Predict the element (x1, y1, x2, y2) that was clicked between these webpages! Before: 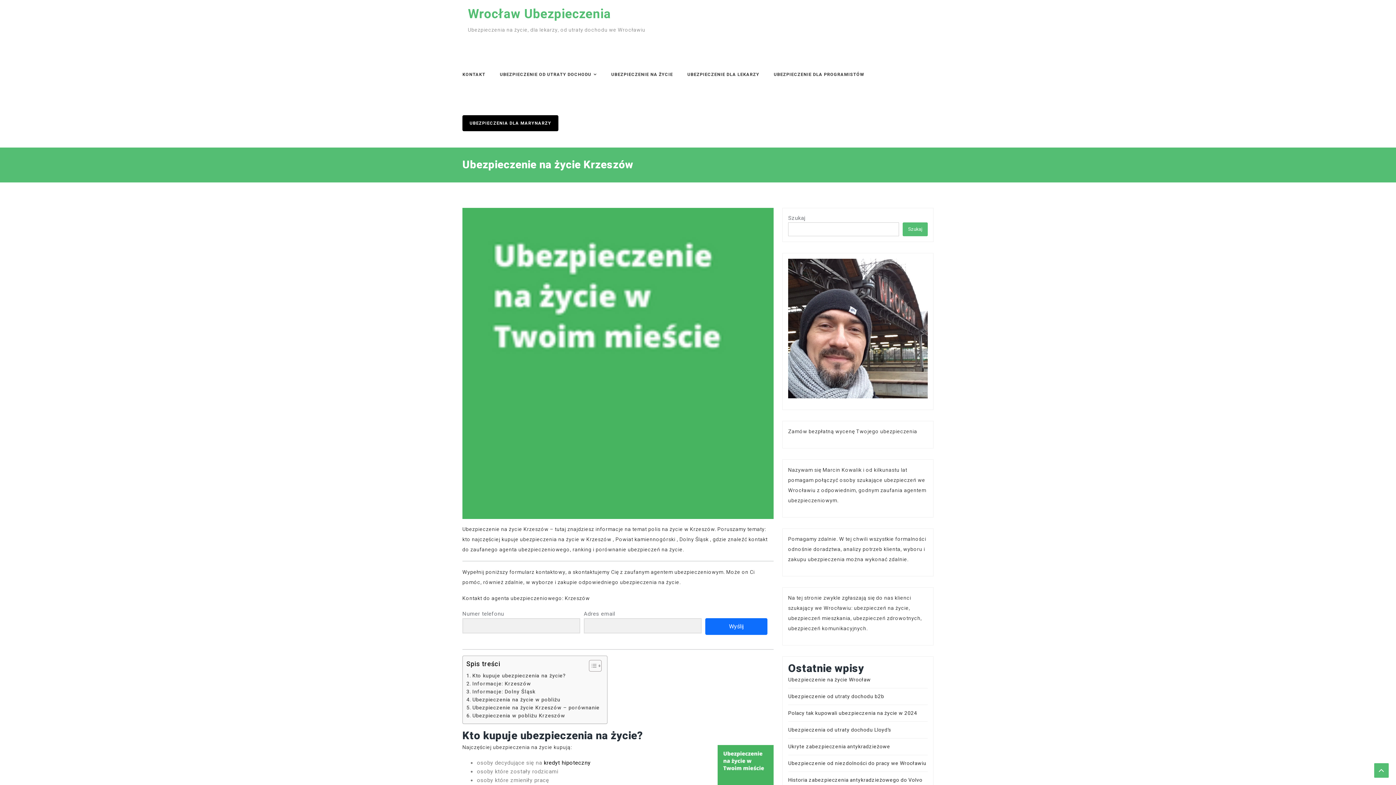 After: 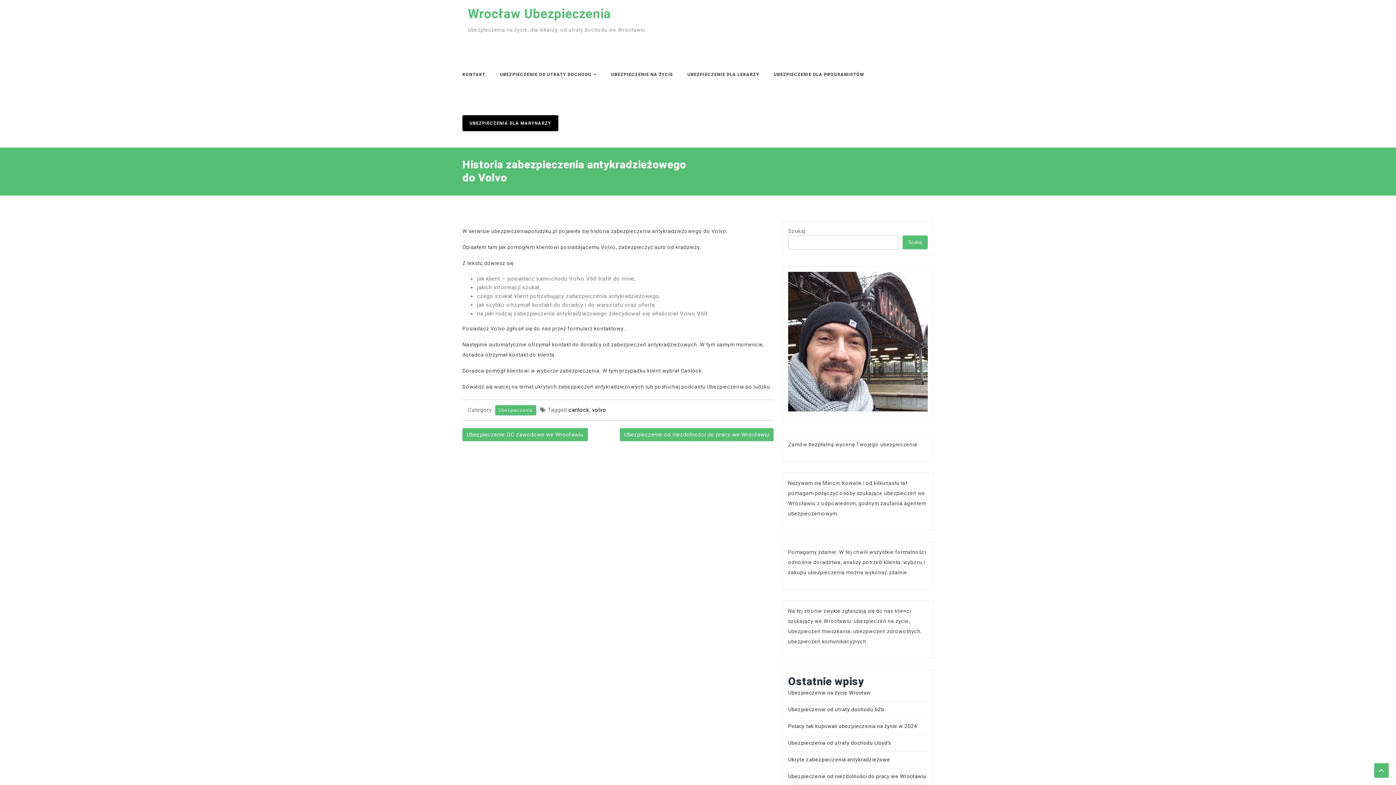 Action: bbox: (788, 776, 922, 788) label: Historia zabezpieczenia antykradzieżowego do Volvo